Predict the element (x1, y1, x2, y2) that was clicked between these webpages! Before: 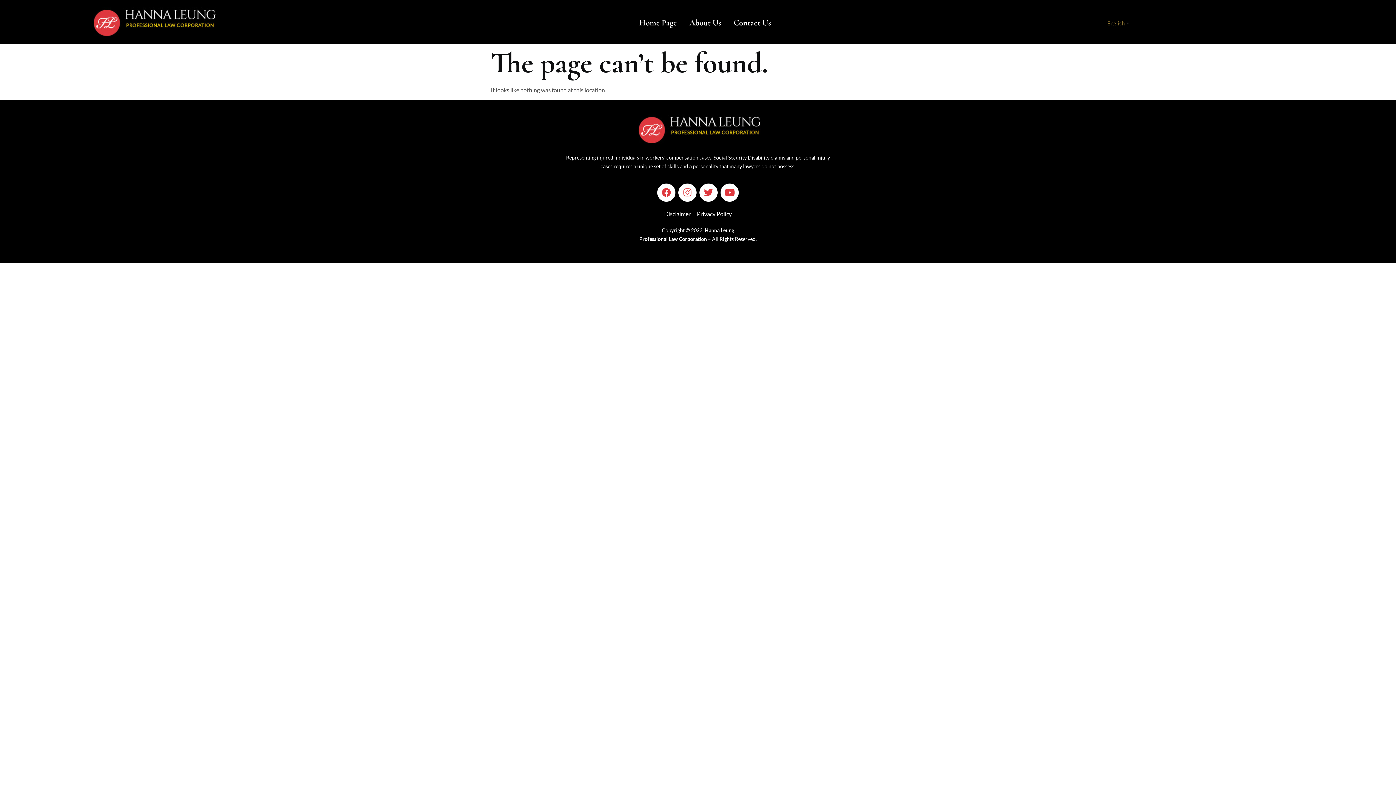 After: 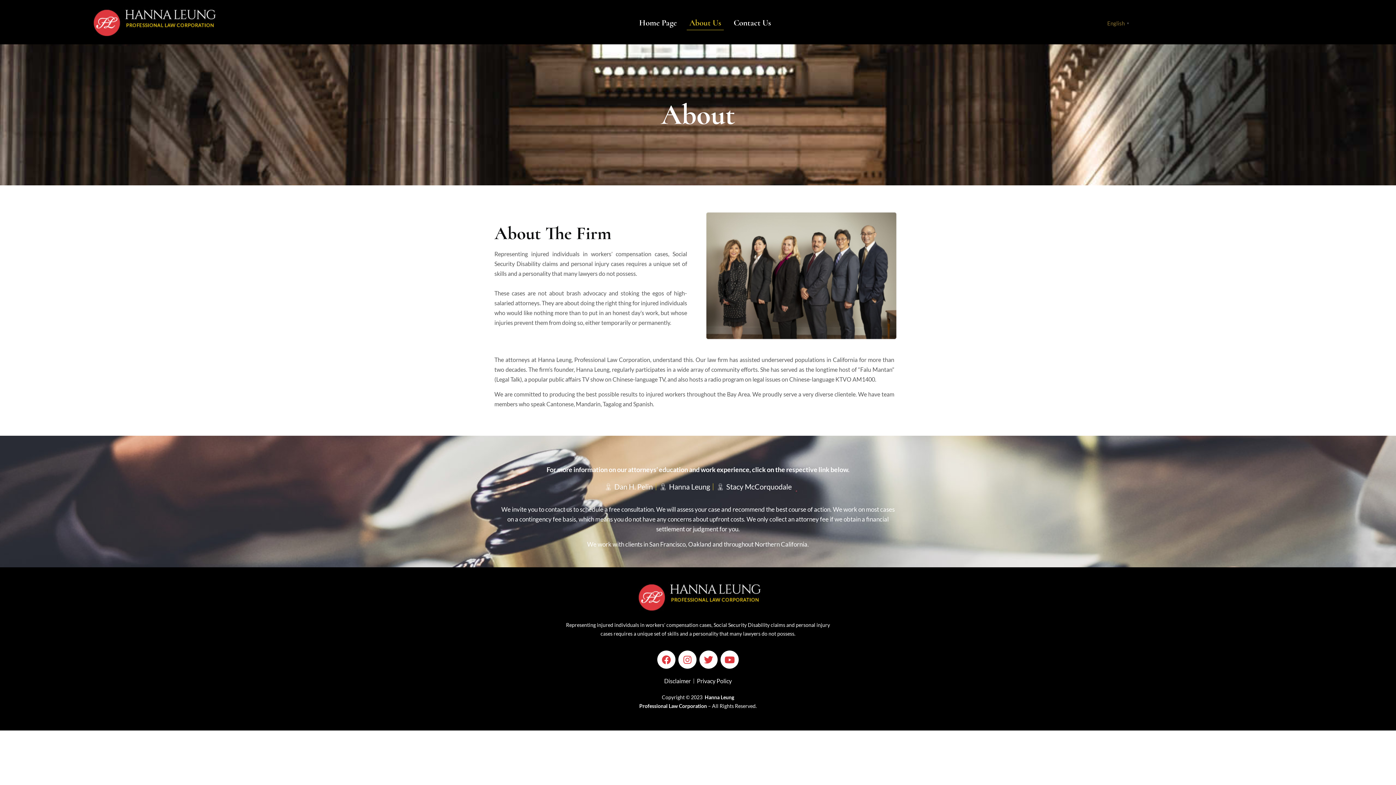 Action: bbox: (686, 16, 724, 30) label: About Us